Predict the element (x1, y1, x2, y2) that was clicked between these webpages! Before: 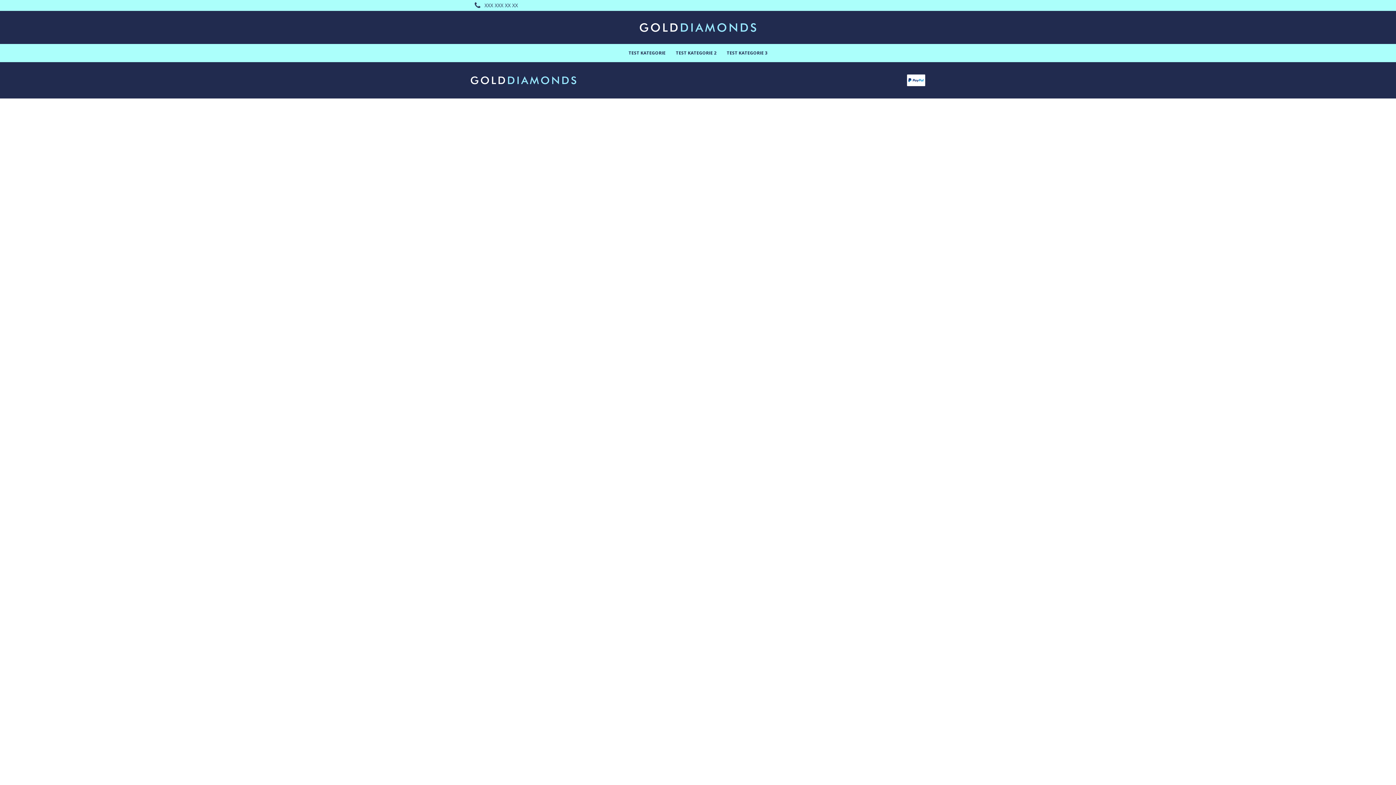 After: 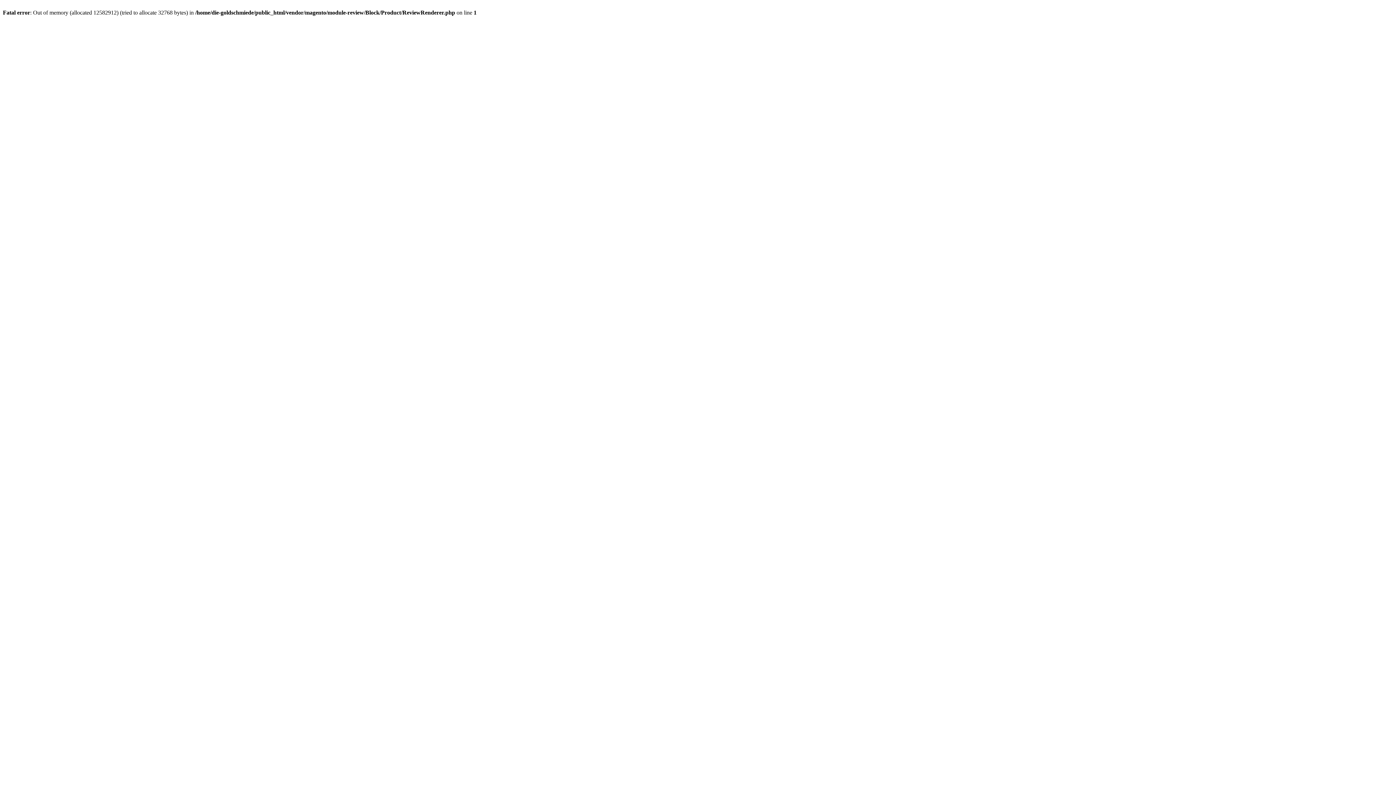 Action: bbox: (671, 44, 721, 62) label: TEST KATEGORIE 2